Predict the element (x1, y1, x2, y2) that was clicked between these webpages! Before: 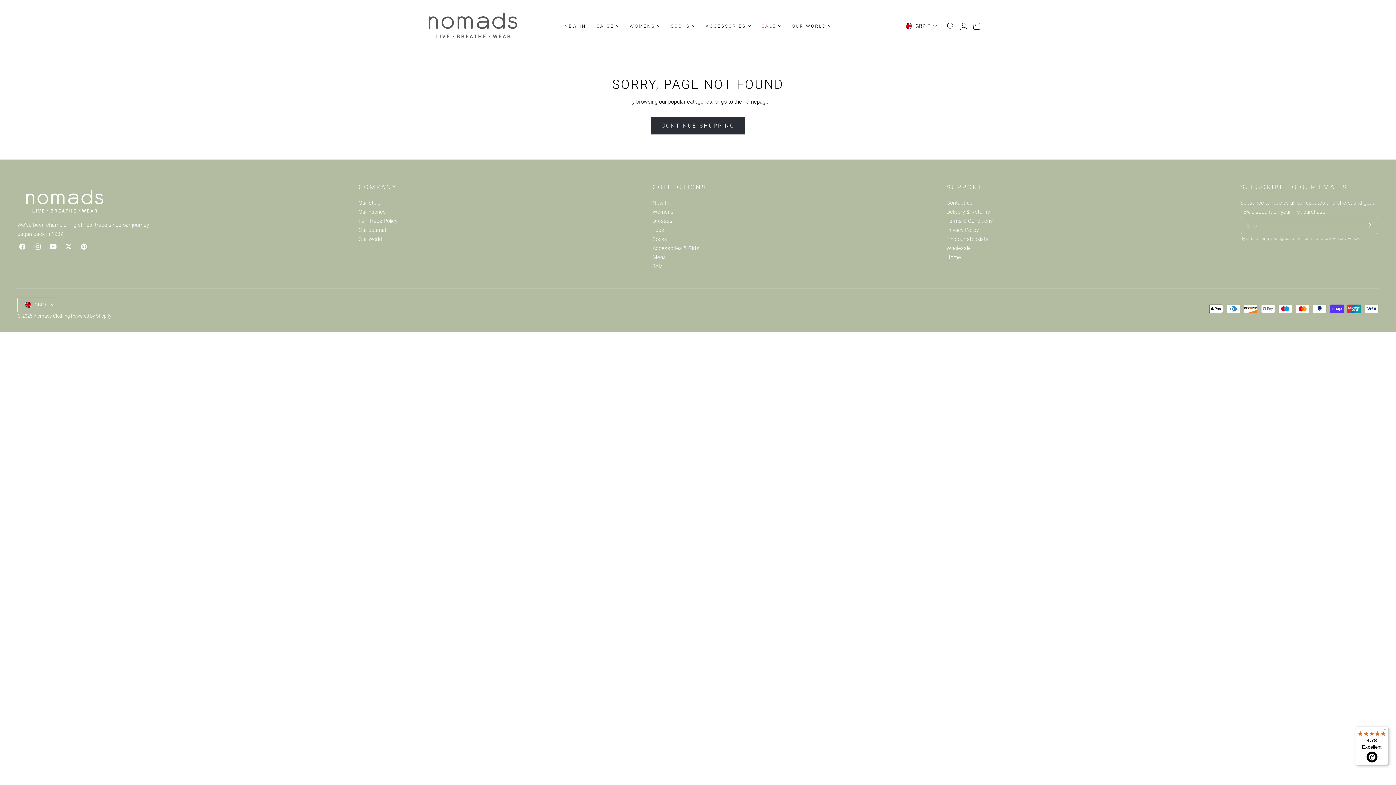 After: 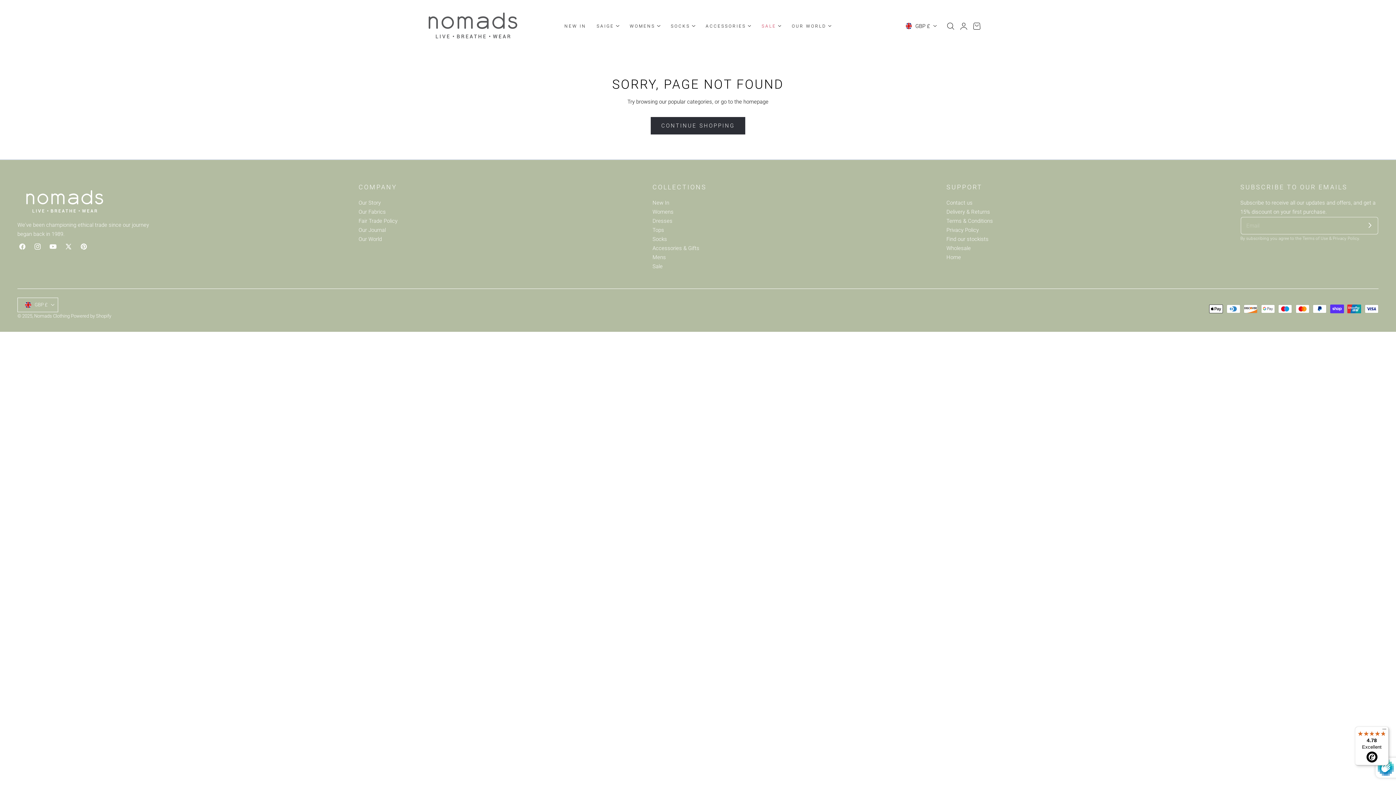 Action: label: Subscribe bbox: (1361, 216, 1378, 234)